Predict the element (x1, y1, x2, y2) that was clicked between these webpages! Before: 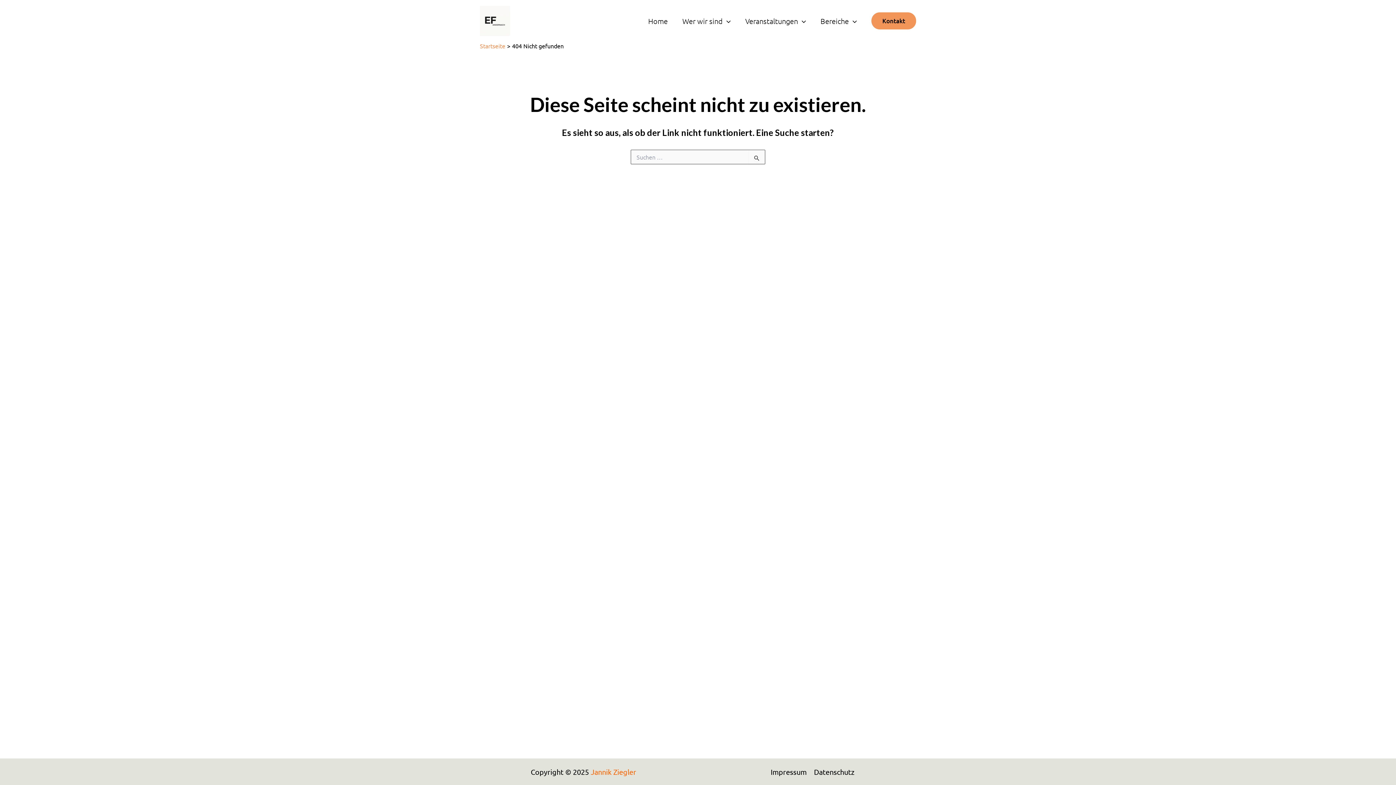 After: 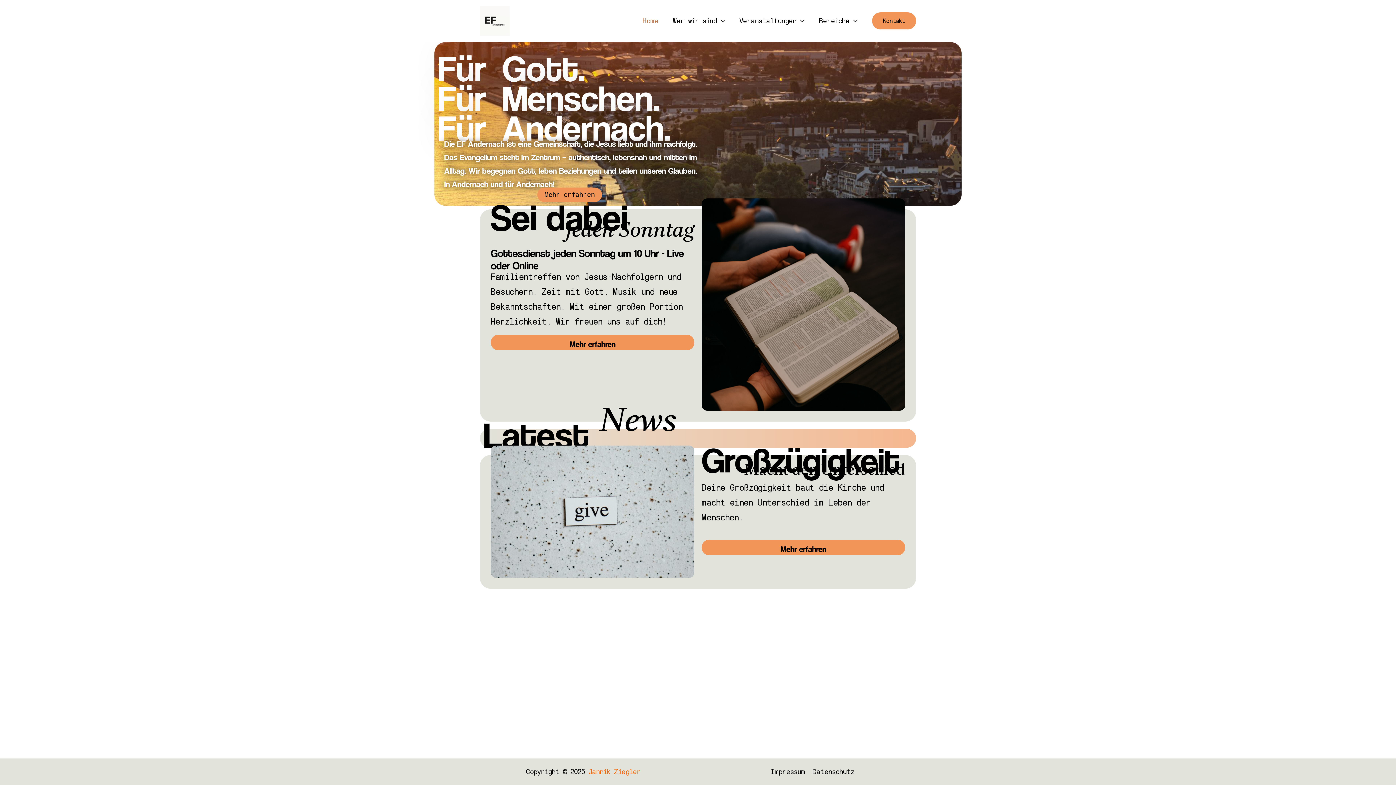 Action: bbox: (641, 11, 675, 30) label: Home